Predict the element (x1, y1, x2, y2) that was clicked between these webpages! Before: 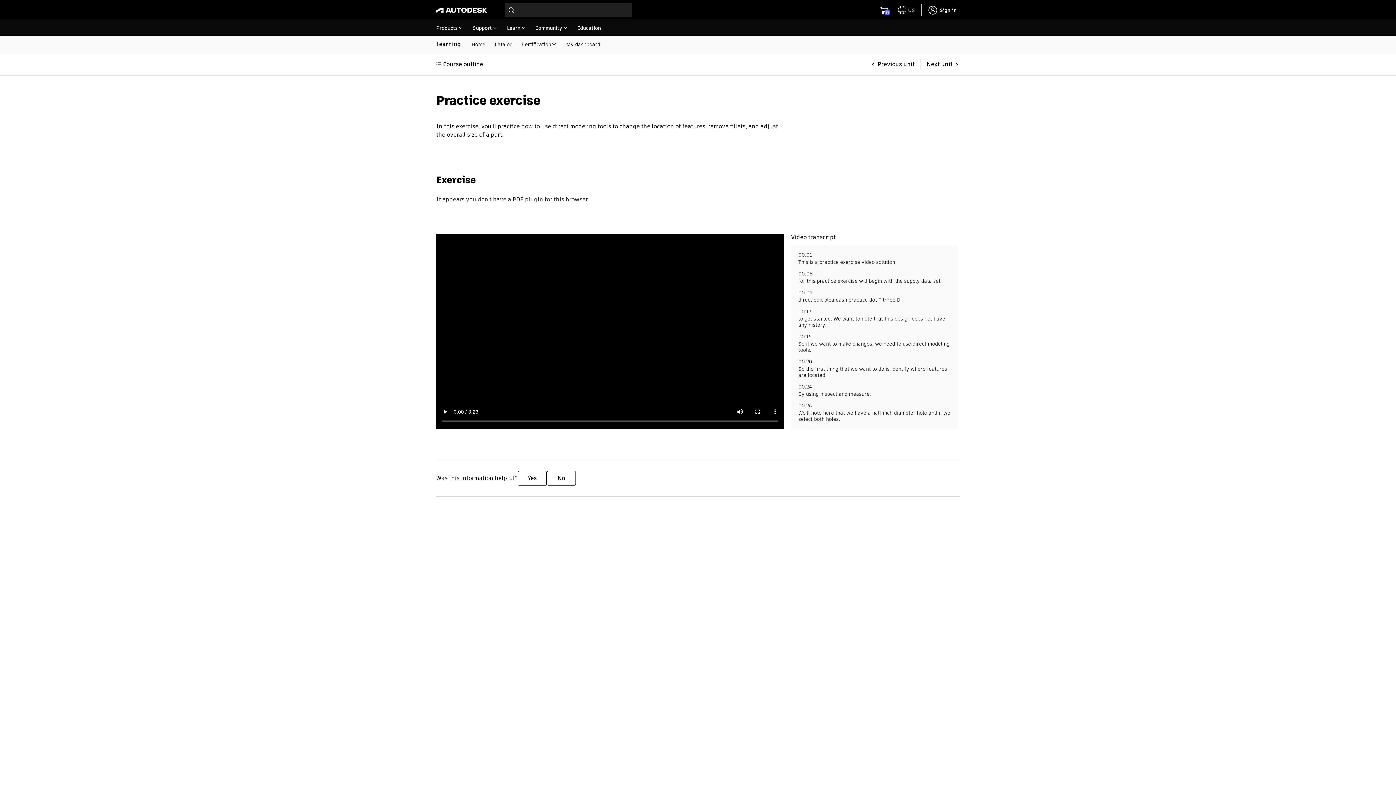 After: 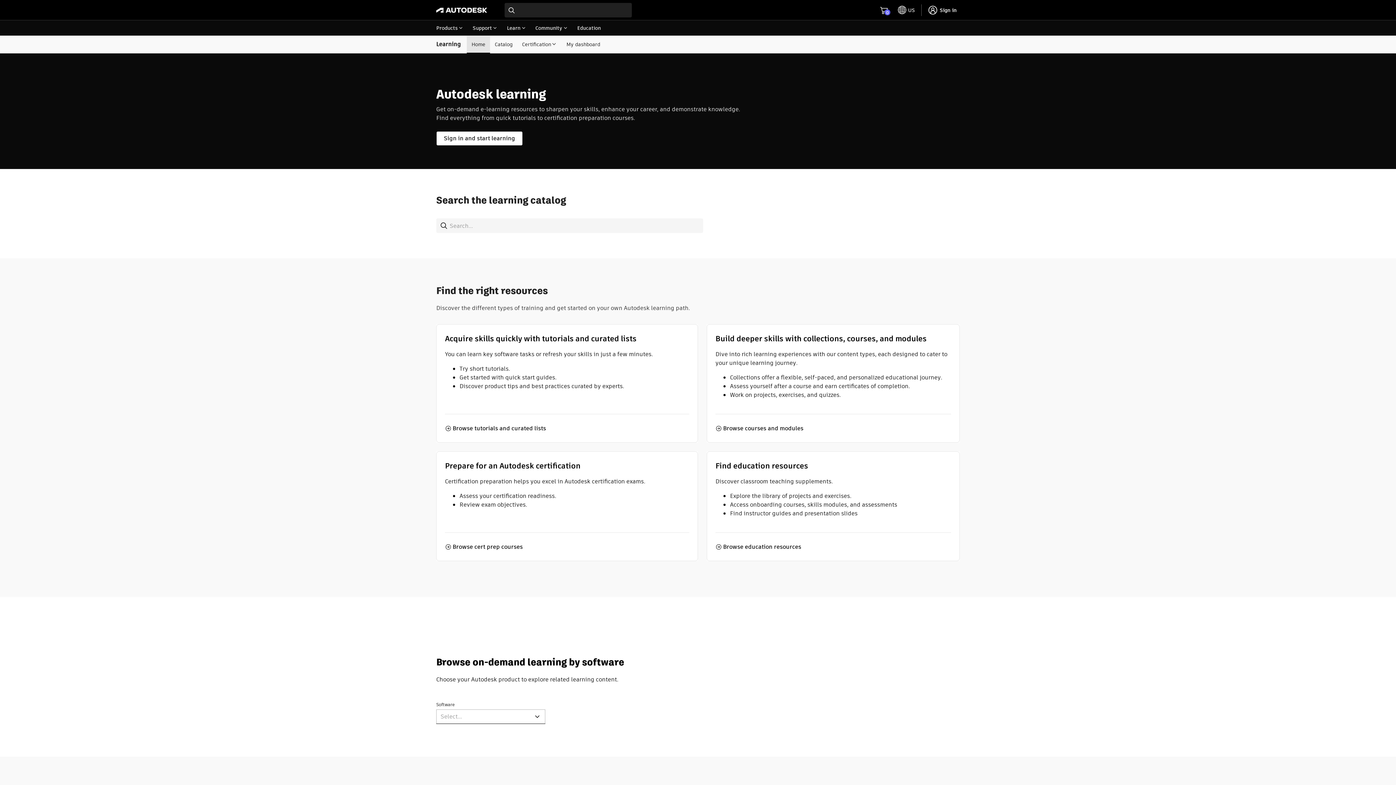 Action: label: Home bbox: (466, 36, 490, 52)